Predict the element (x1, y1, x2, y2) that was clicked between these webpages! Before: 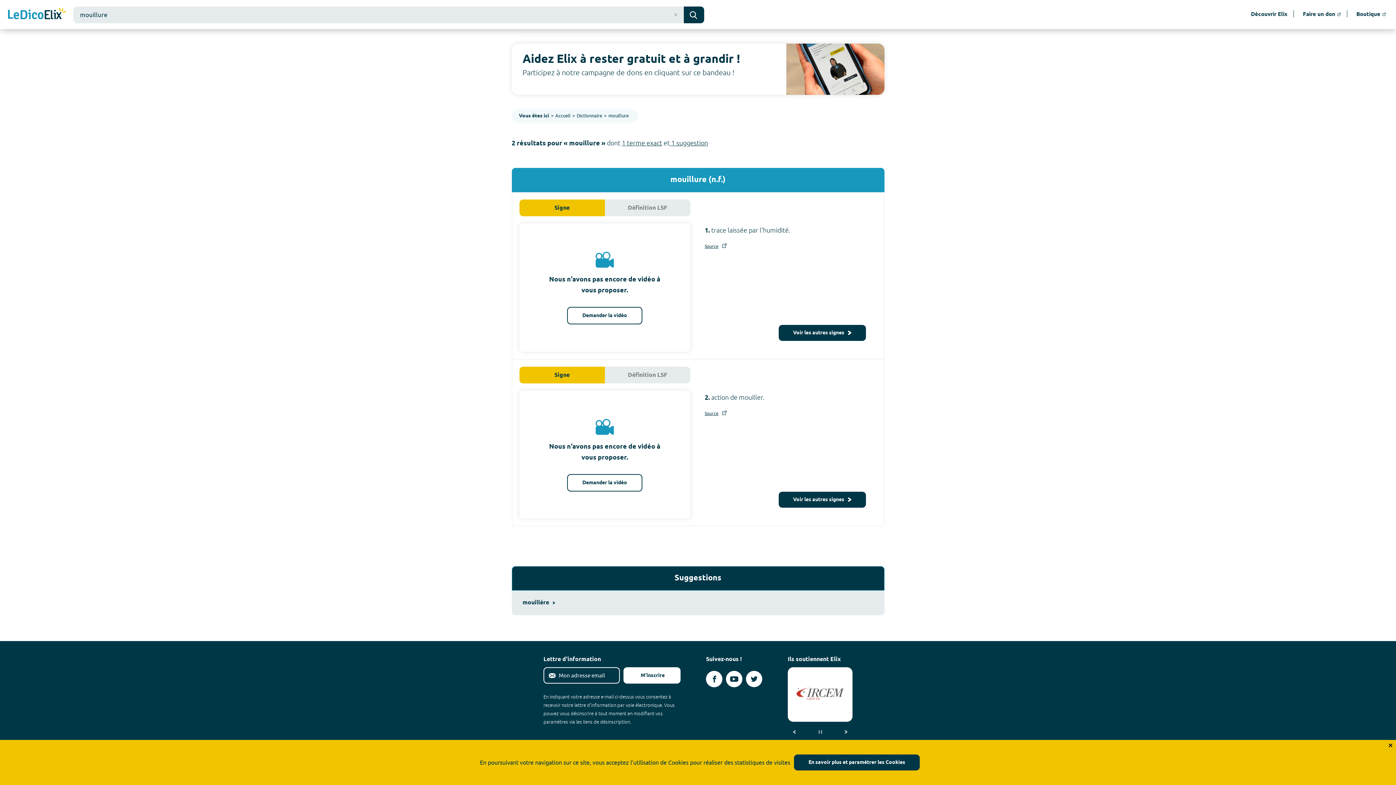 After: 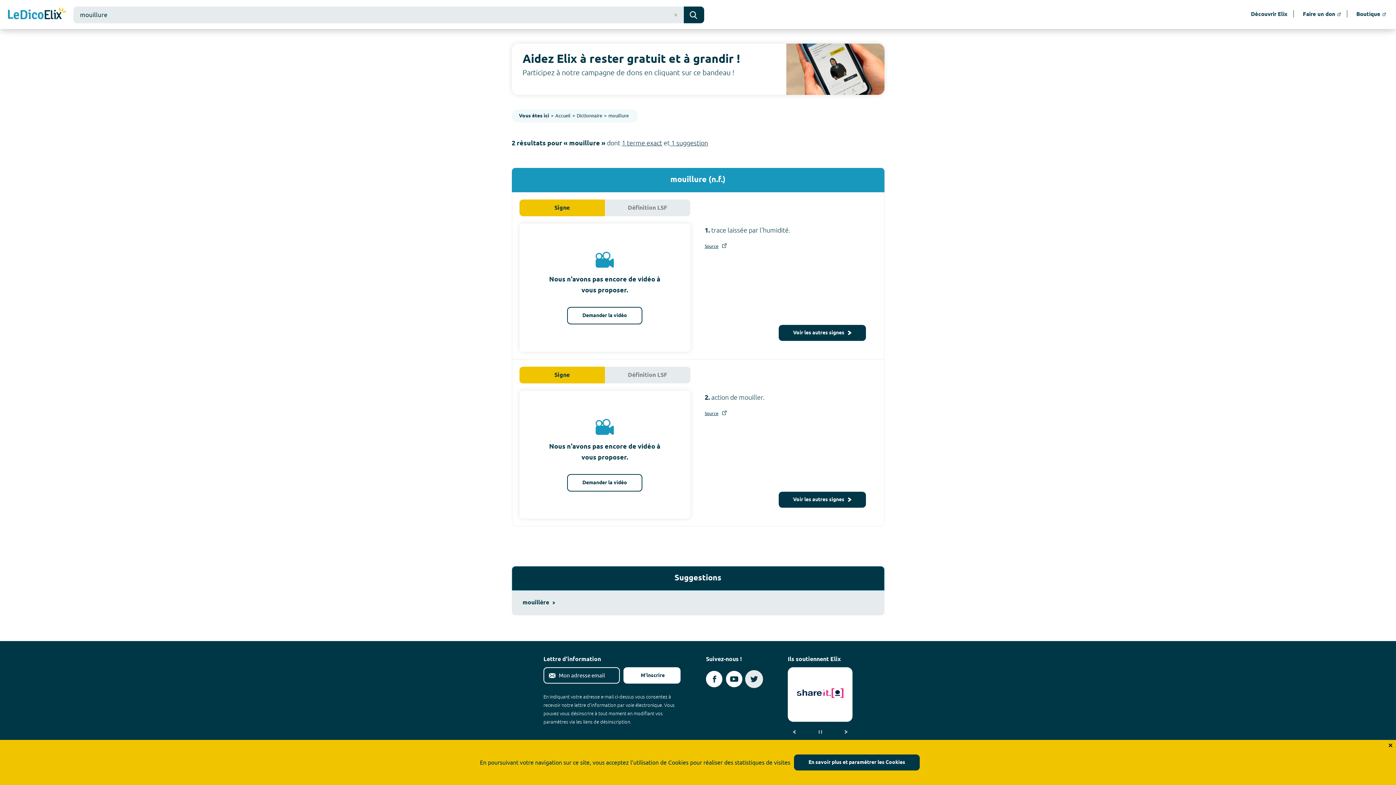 Action: bbox: (746, 671, 762, 687) label: Voir le compte twitter d'Elix (nouvel onglet)